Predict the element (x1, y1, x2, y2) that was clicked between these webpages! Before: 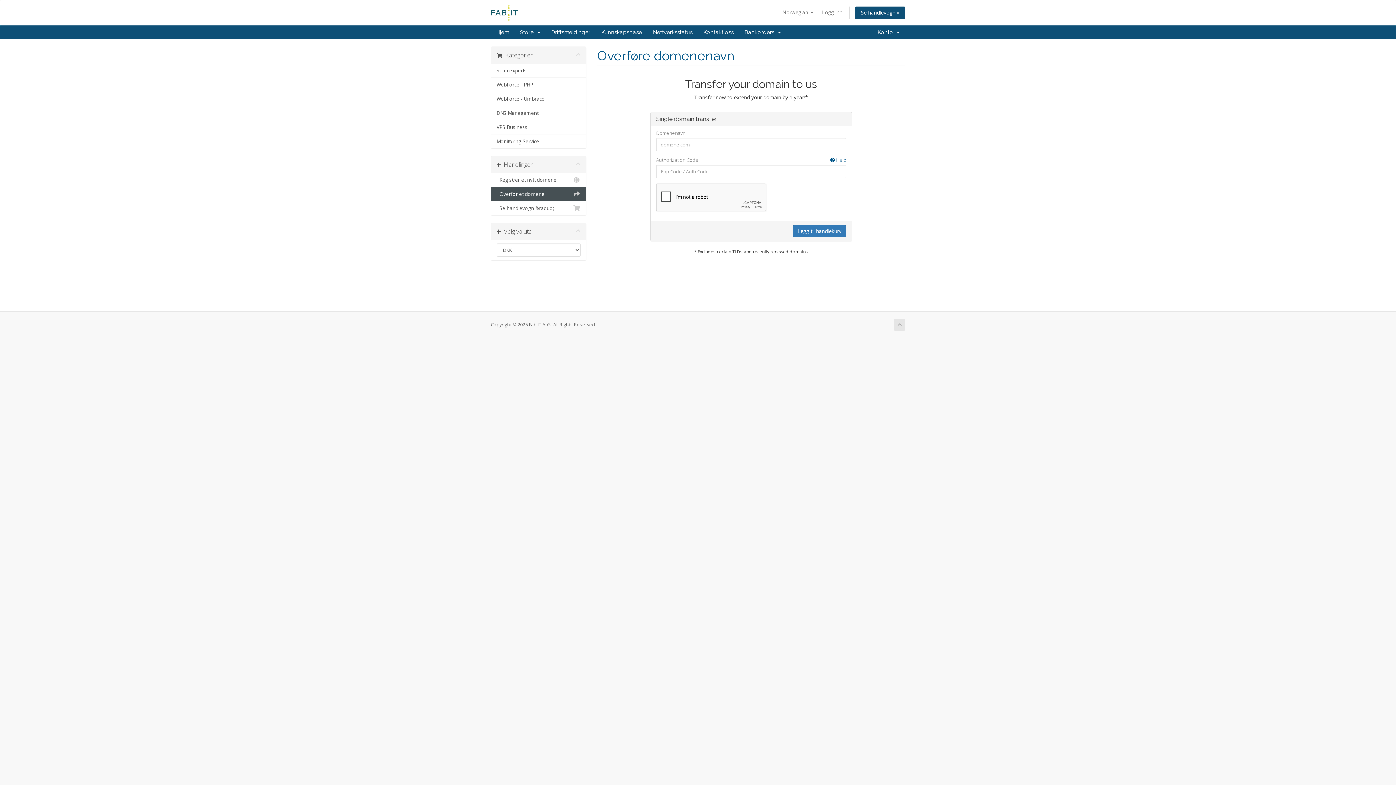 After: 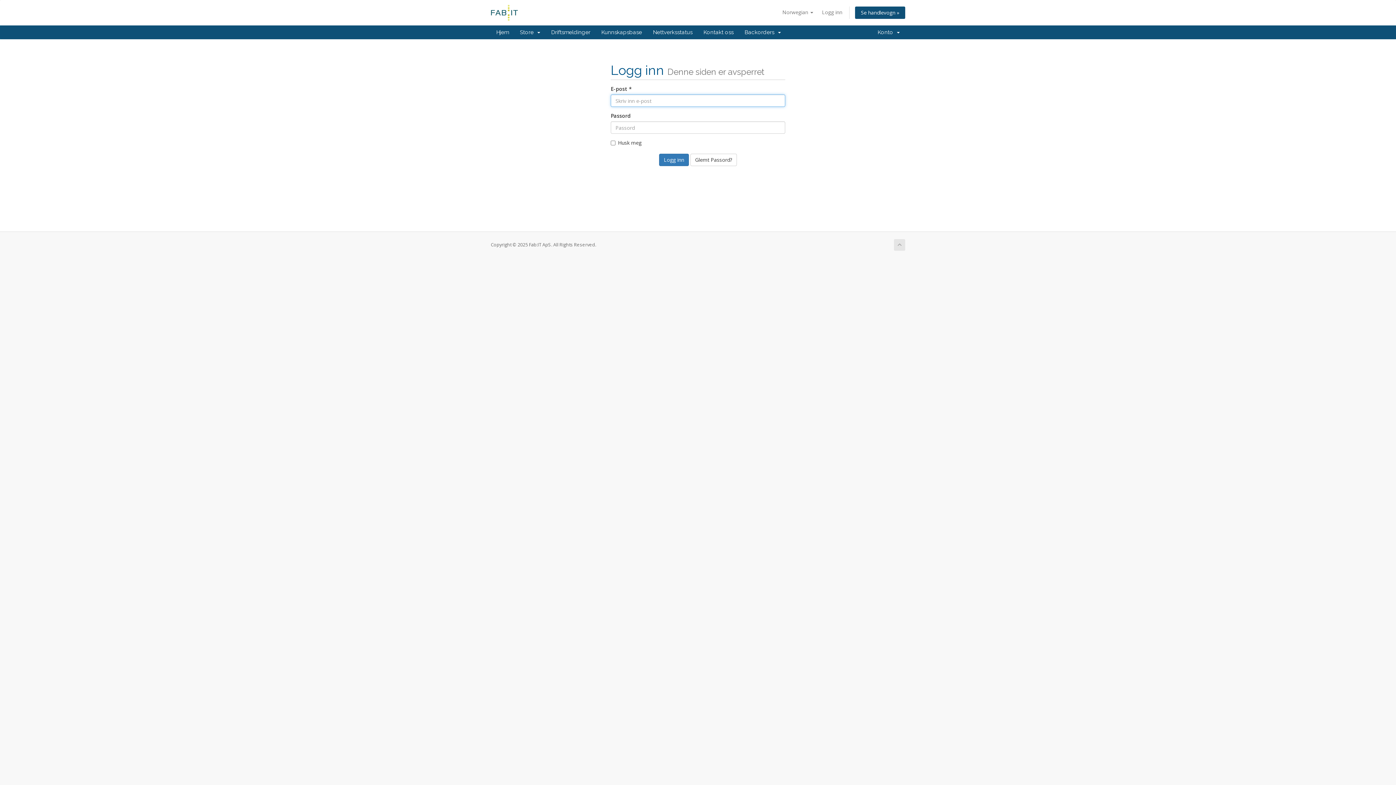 Action: label: Logg inn bbox: (818, 6, 846, 18)